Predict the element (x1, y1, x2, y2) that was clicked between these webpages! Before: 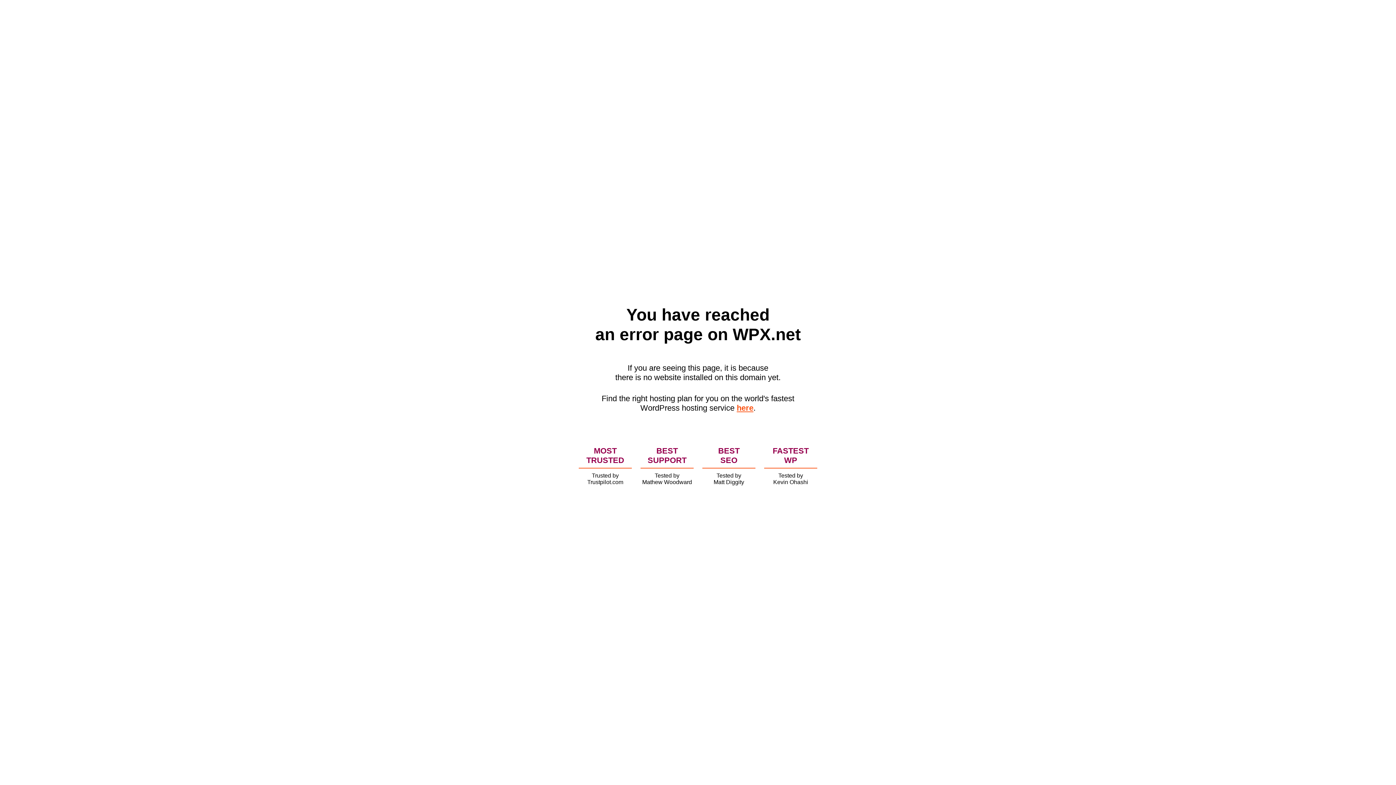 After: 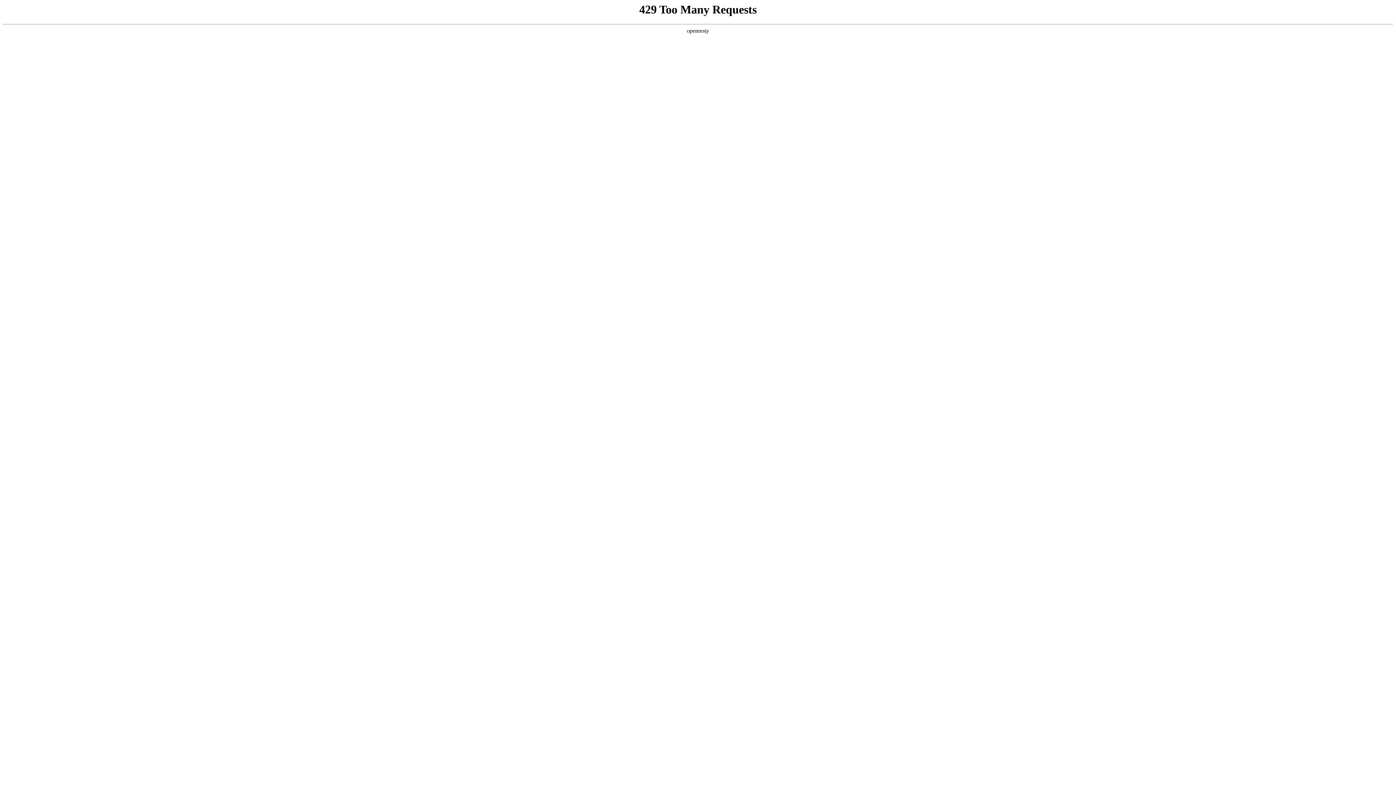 Action: bbox: (736, 403, 753, 412) label: here